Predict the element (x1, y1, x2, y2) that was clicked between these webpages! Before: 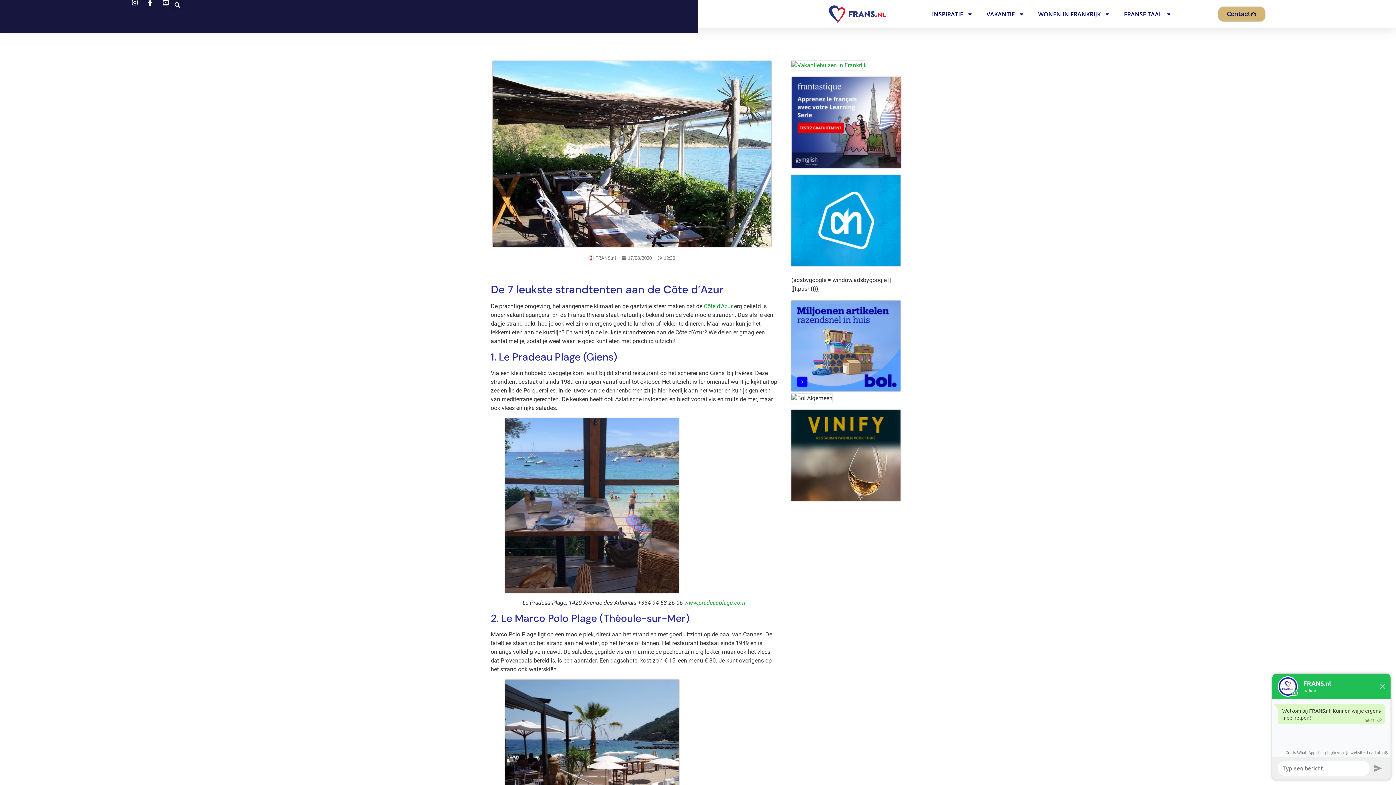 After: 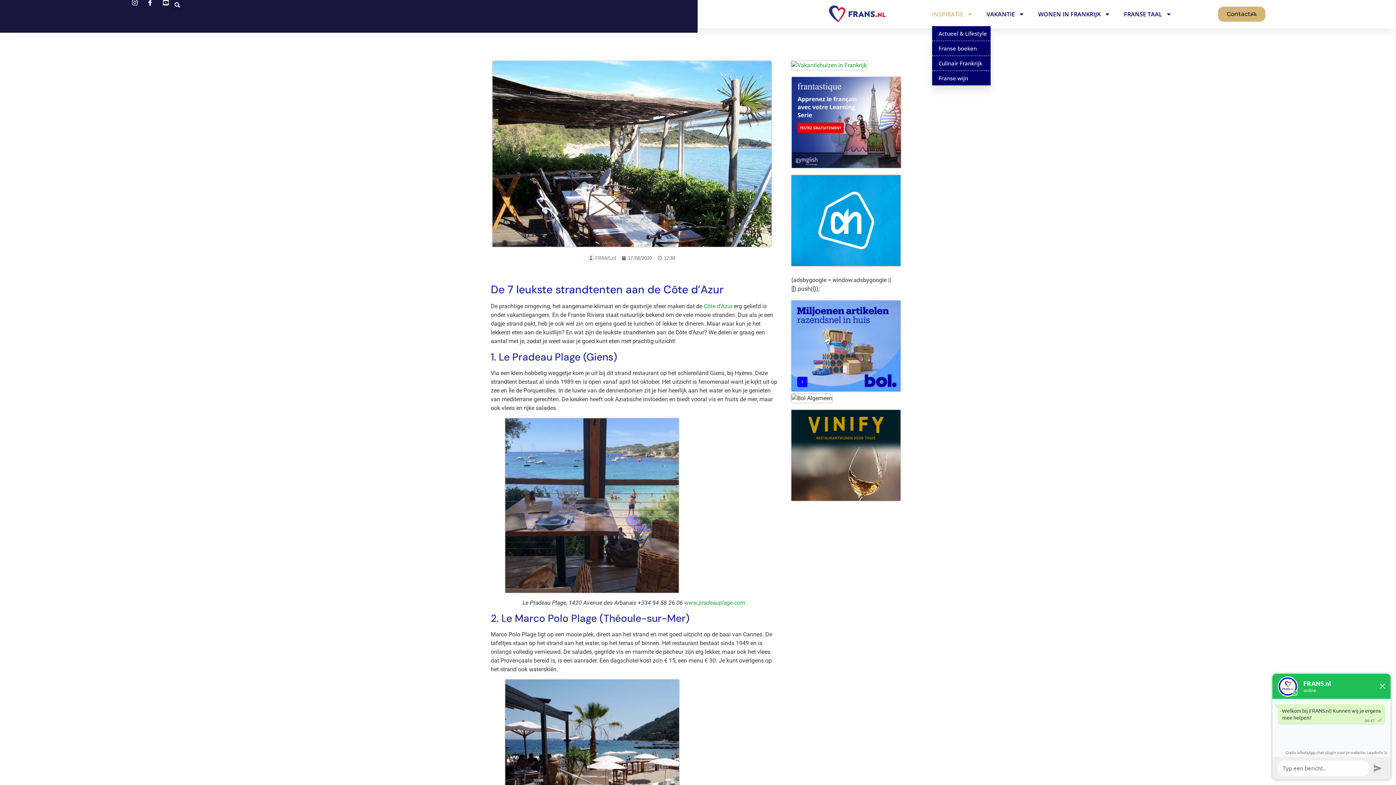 Action: label: INSPIRATIE bbox: (932, 5, 973, 22)